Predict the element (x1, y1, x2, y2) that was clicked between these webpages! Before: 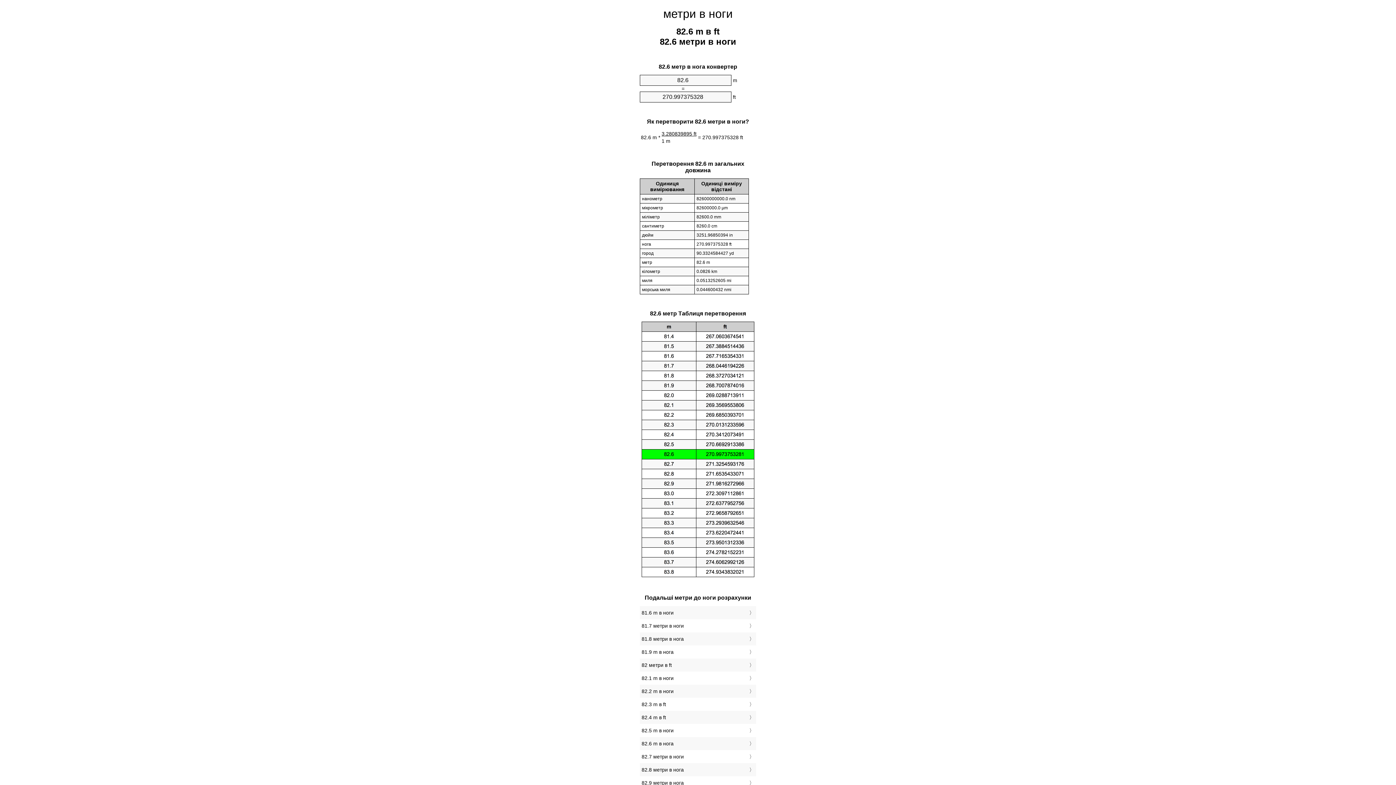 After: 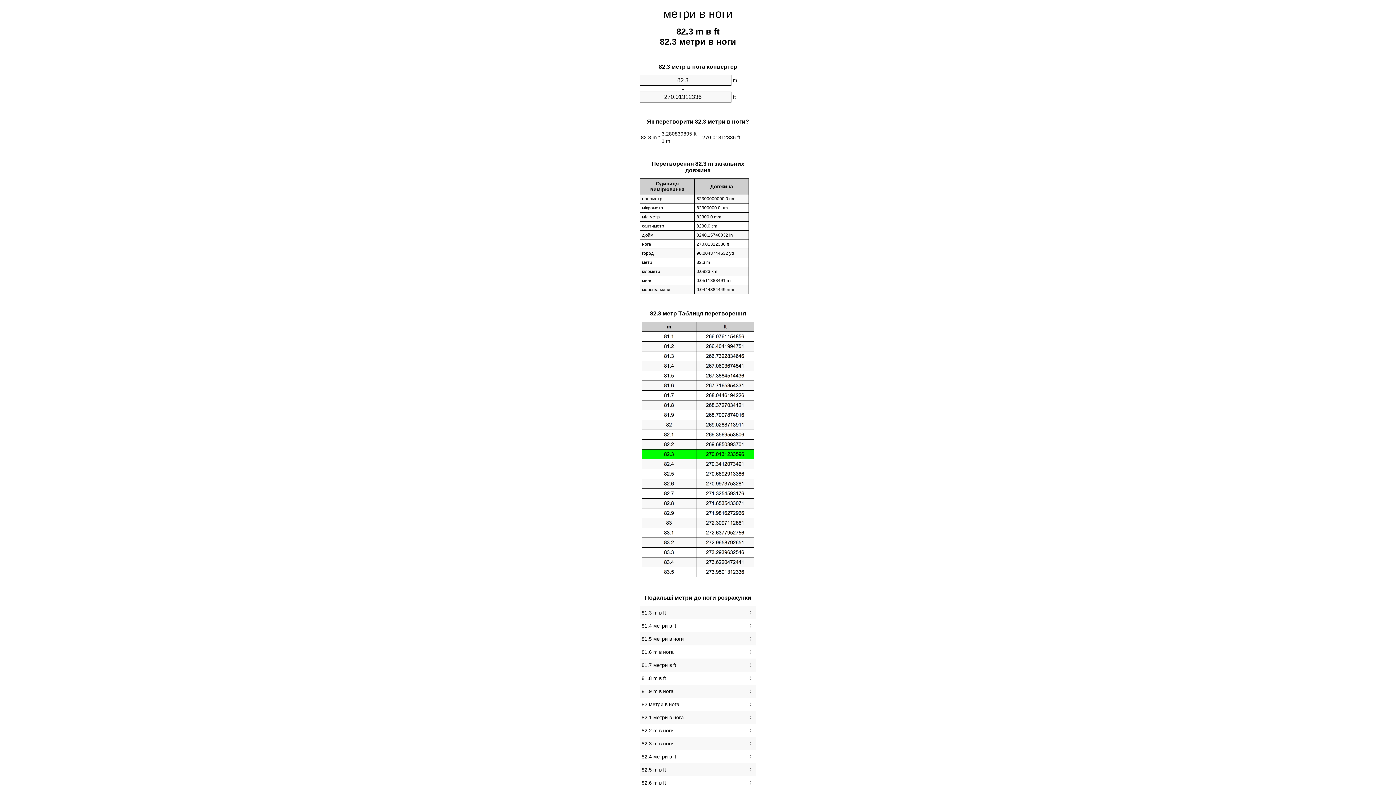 Action: bbox: (641, 700, 754, 709) label: 82.3 m в ft